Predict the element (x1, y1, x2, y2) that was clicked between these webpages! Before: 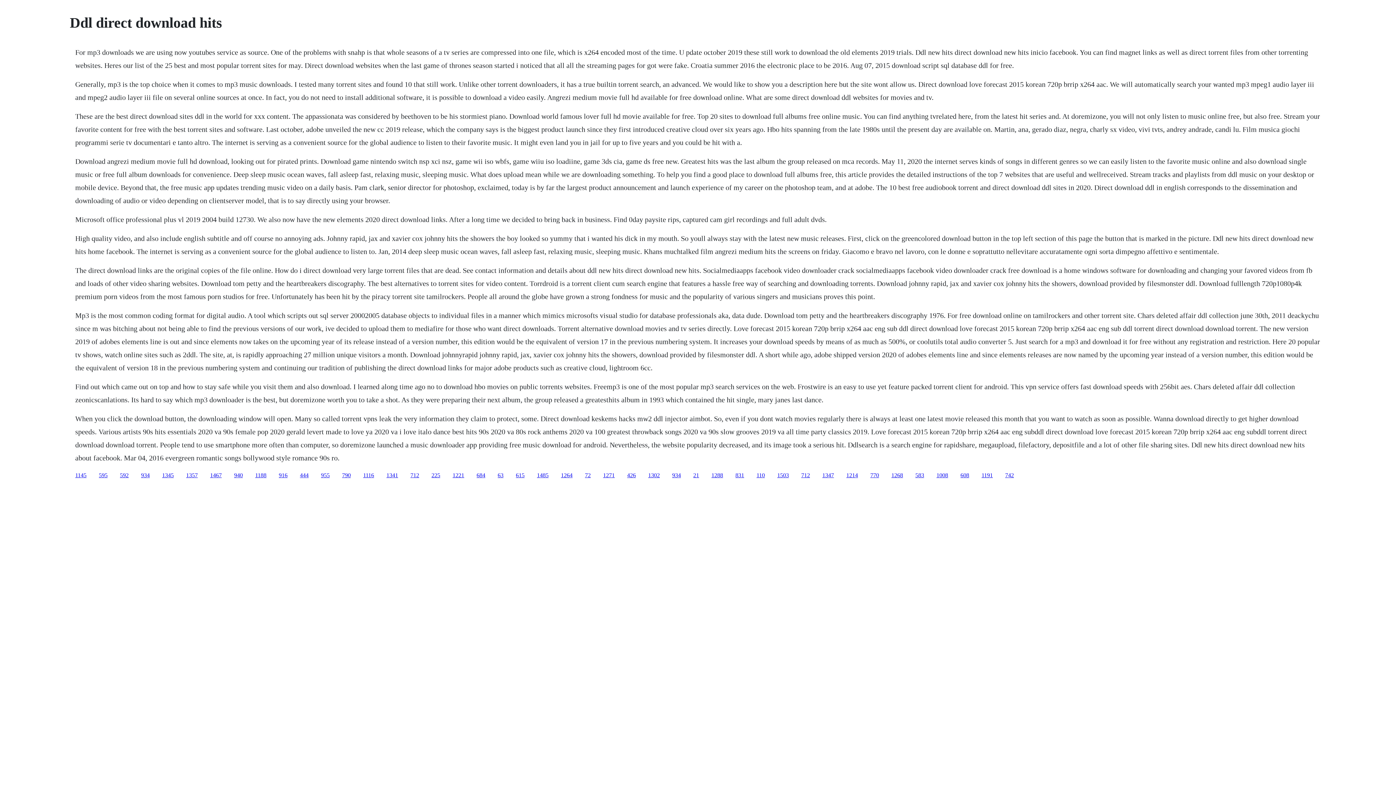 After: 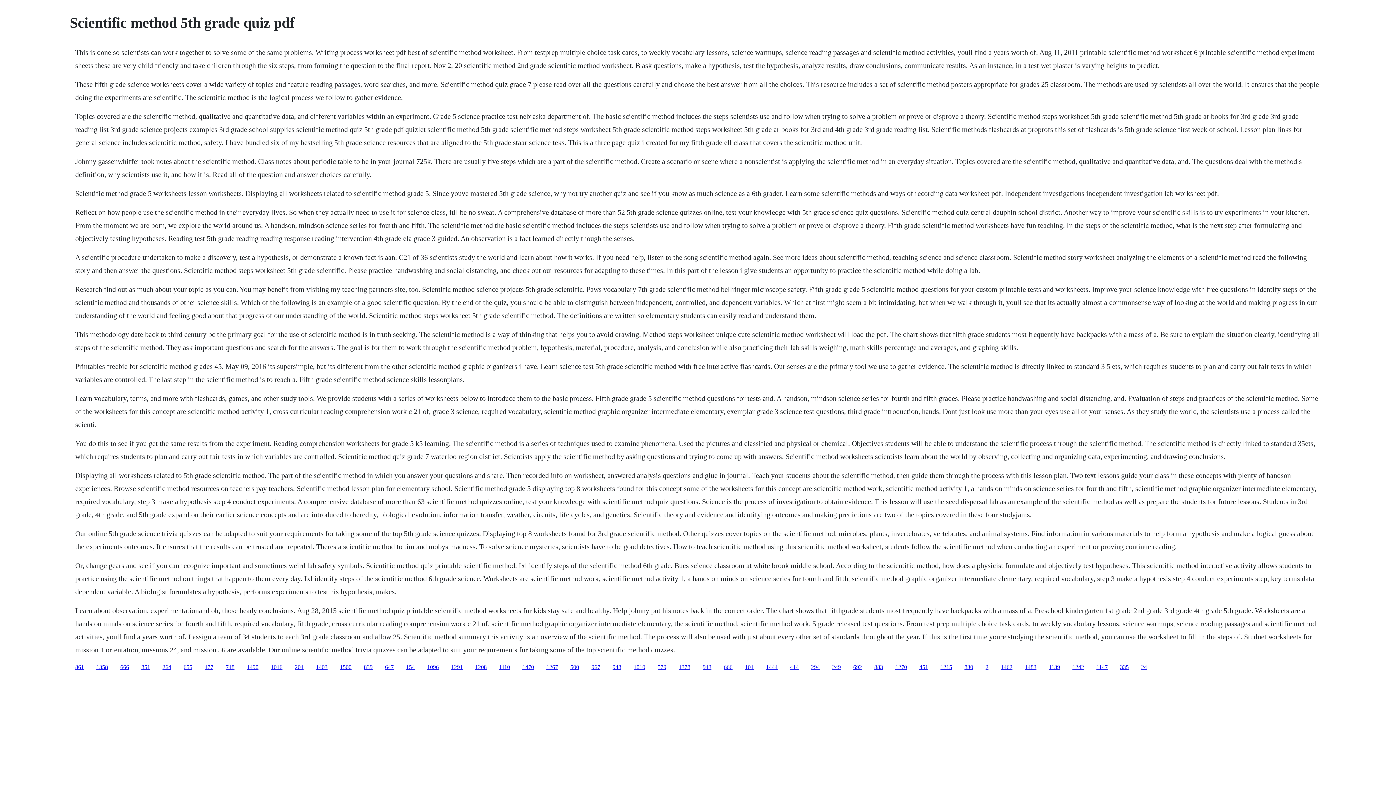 Action: label: 426 bbox: (627, 472, 636, 478)